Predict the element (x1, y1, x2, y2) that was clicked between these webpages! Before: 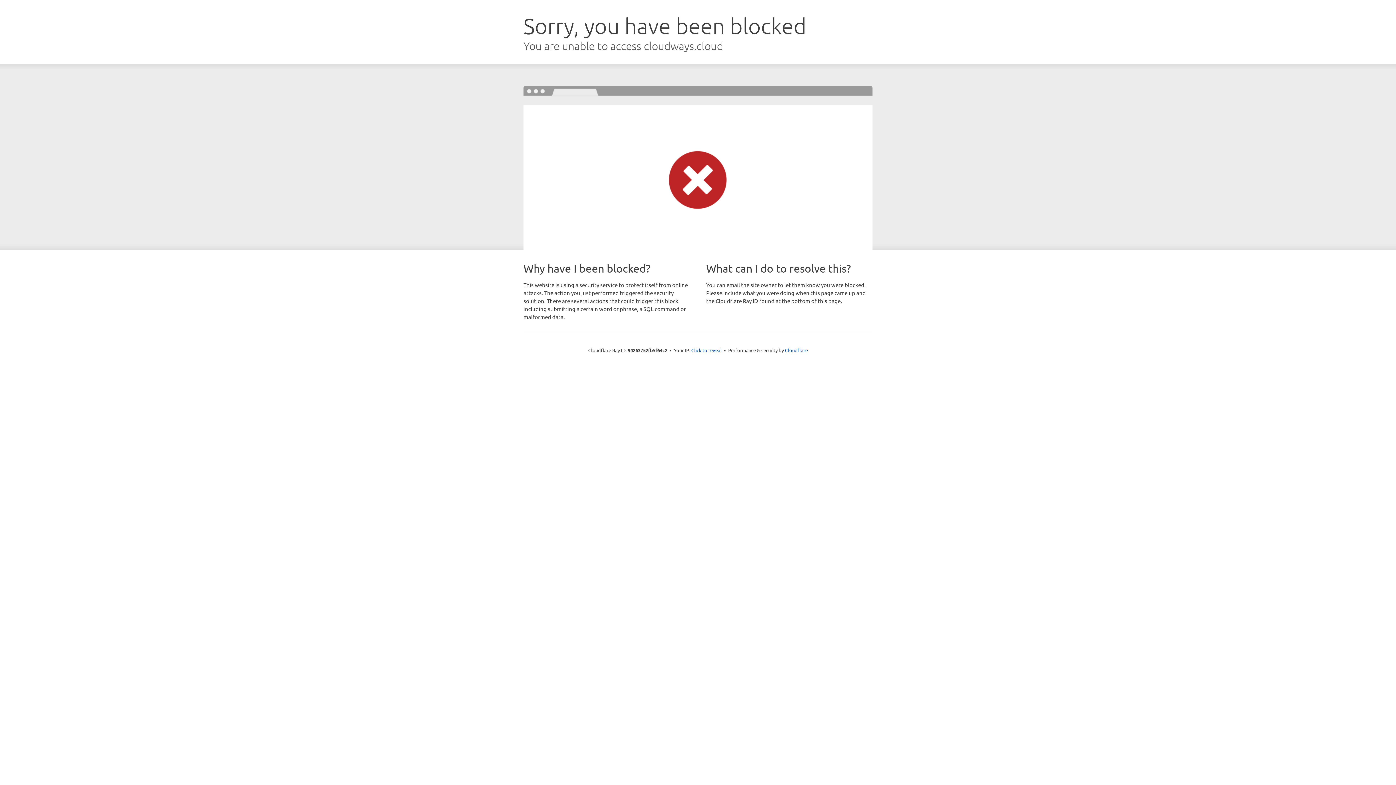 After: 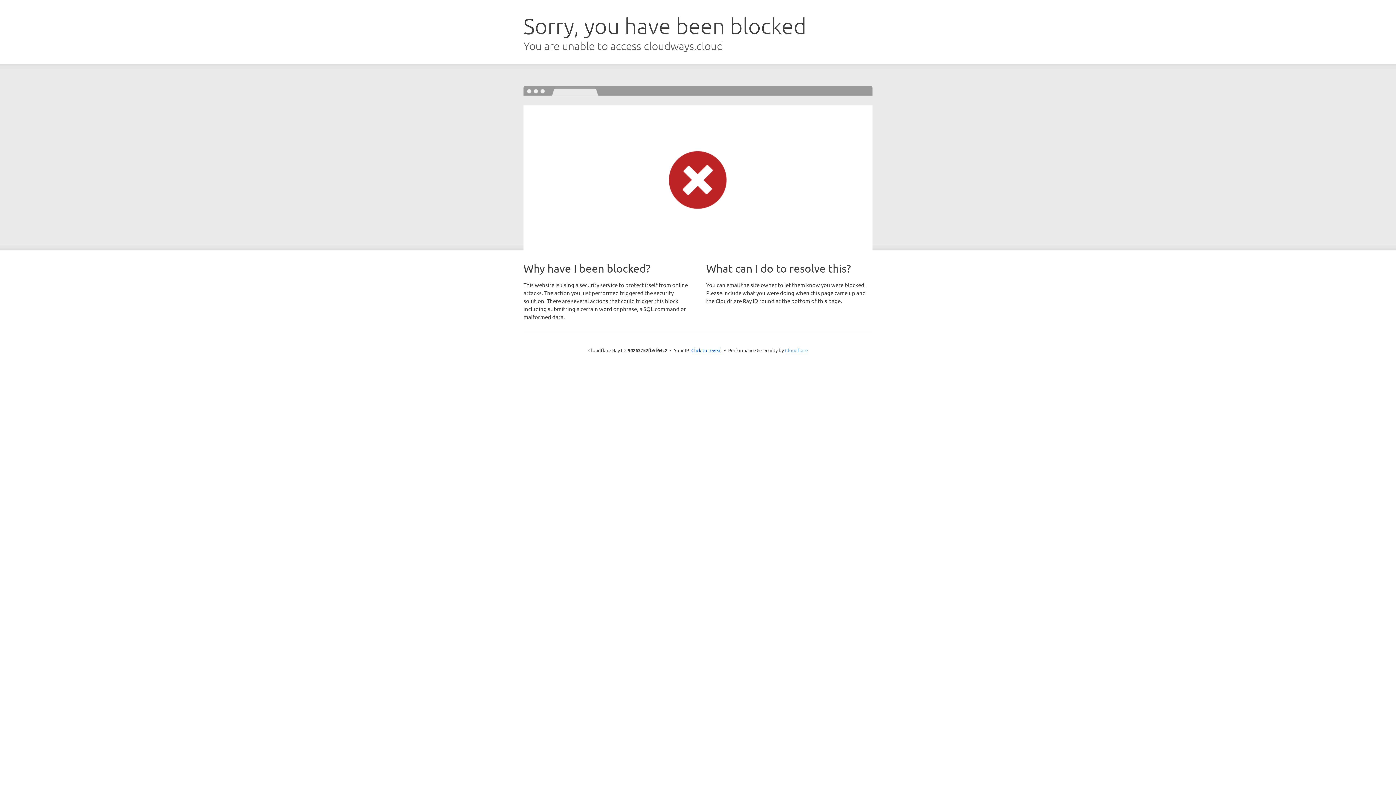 Action: bbox: (785, 347, 808, 353) label: Cloudflare